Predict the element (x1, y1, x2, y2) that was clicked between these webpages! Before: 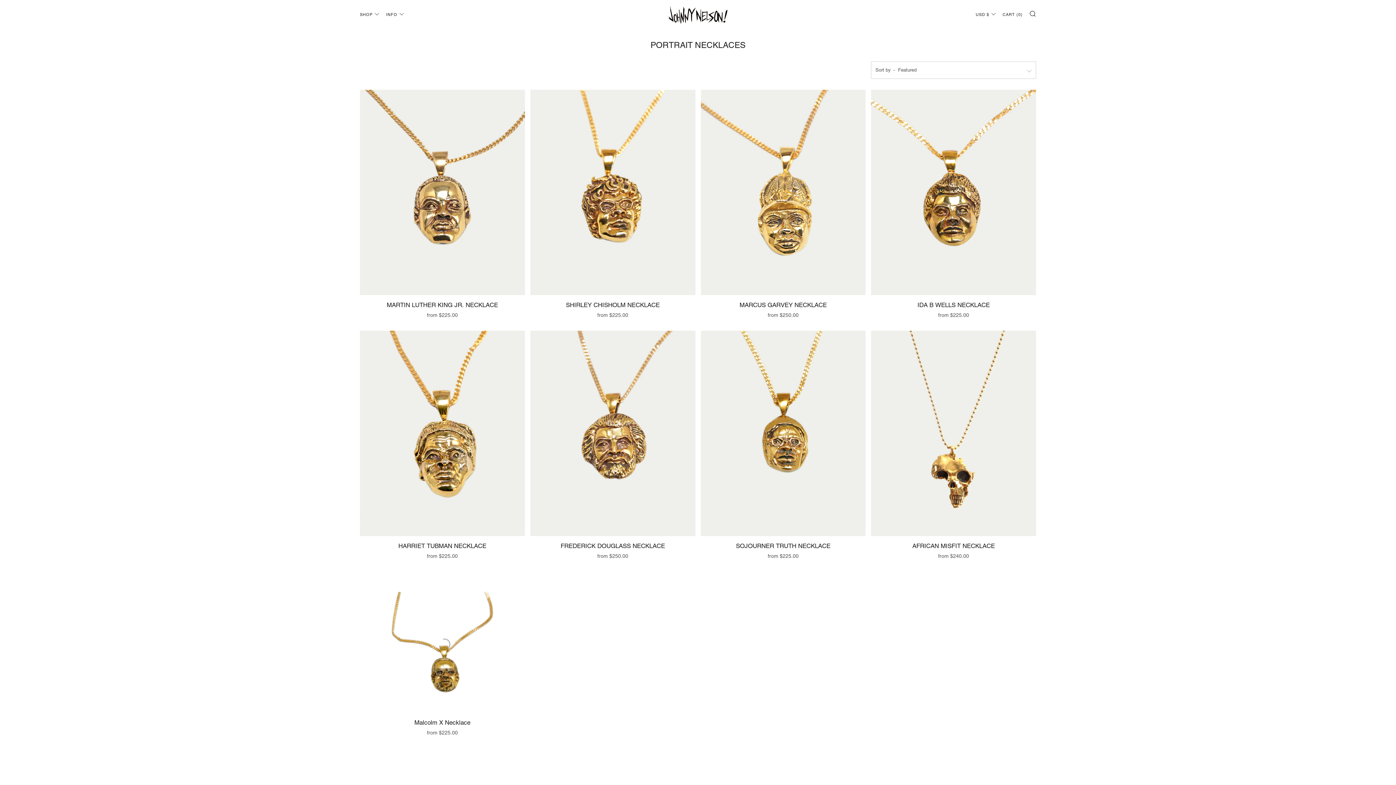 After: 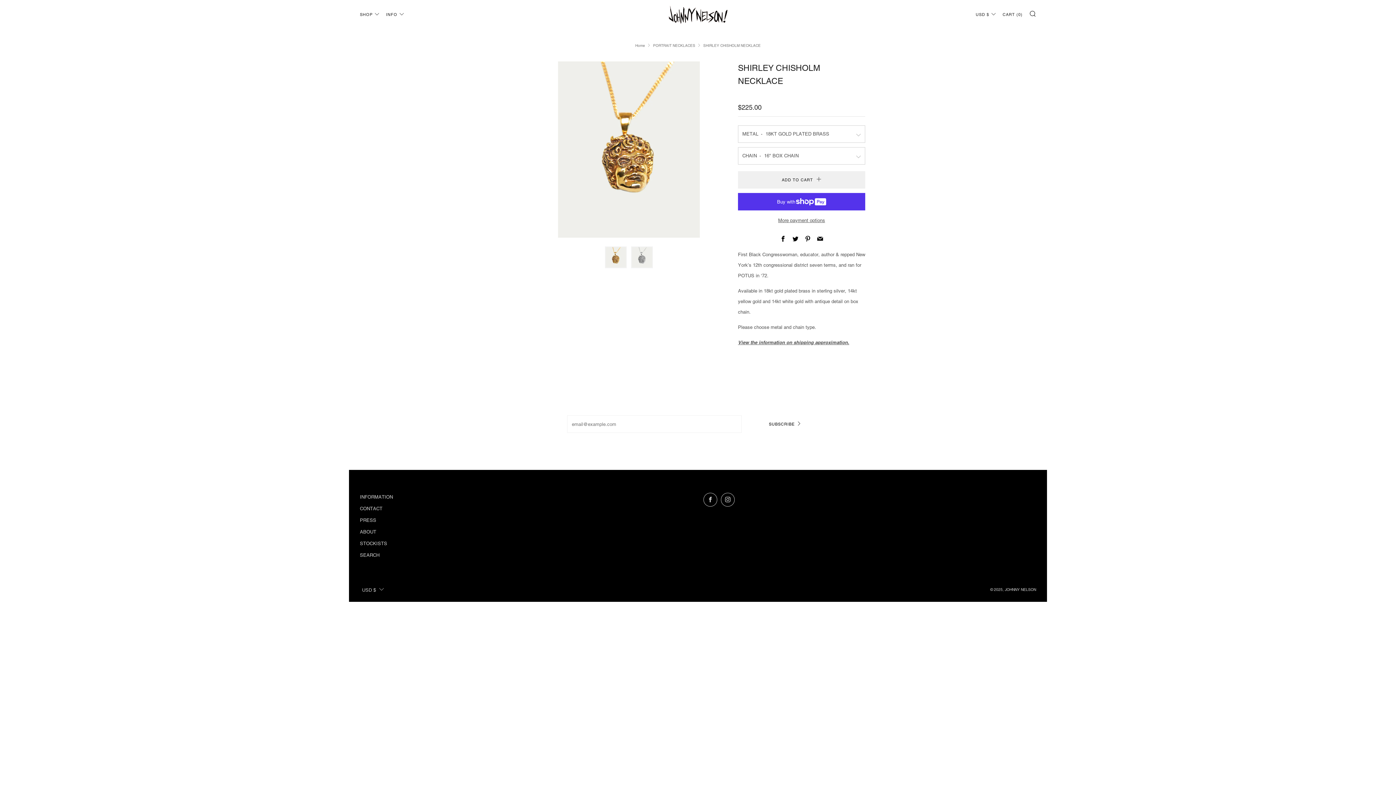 Action: label: SHIRLEY CHISHOLM NECKLACE

from $225.00 bbox: (530, 299, 695, 317)